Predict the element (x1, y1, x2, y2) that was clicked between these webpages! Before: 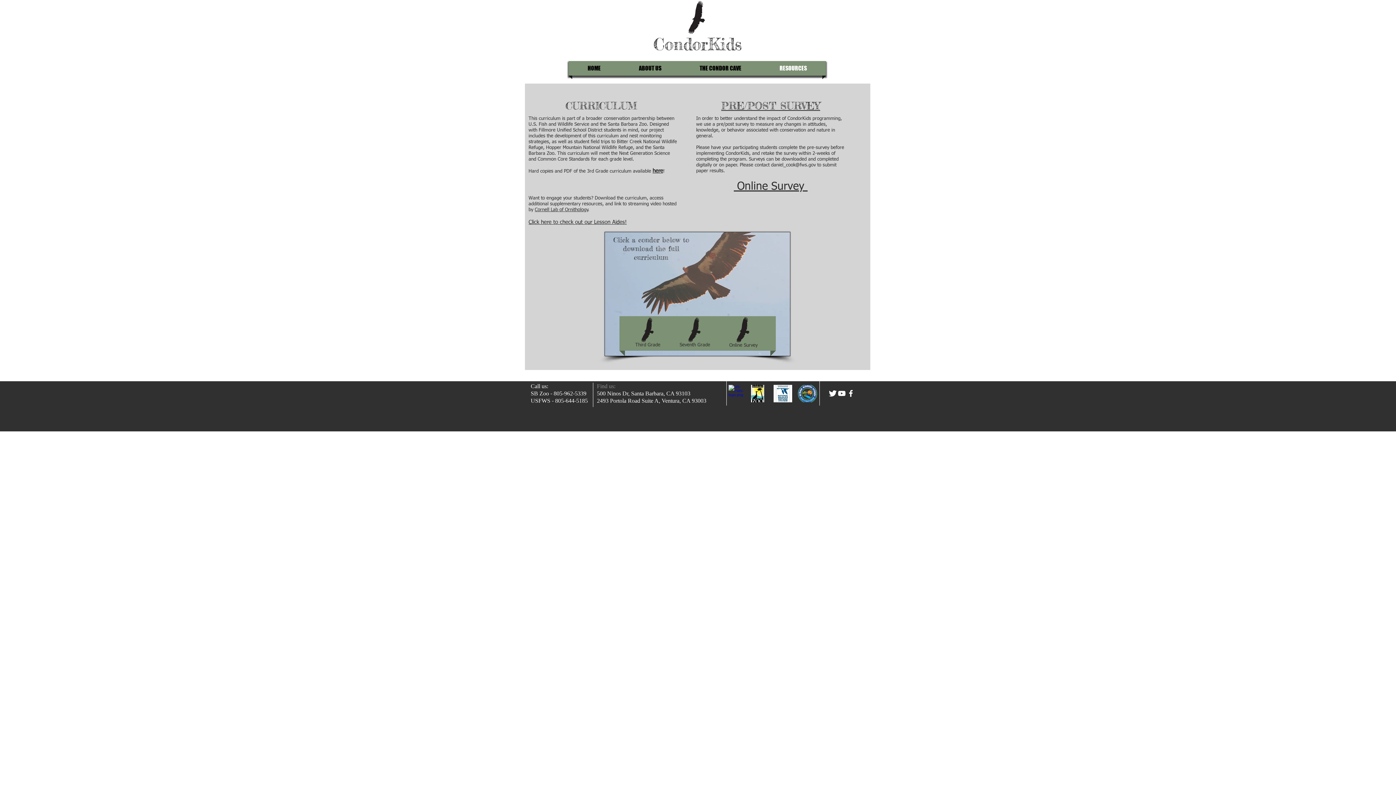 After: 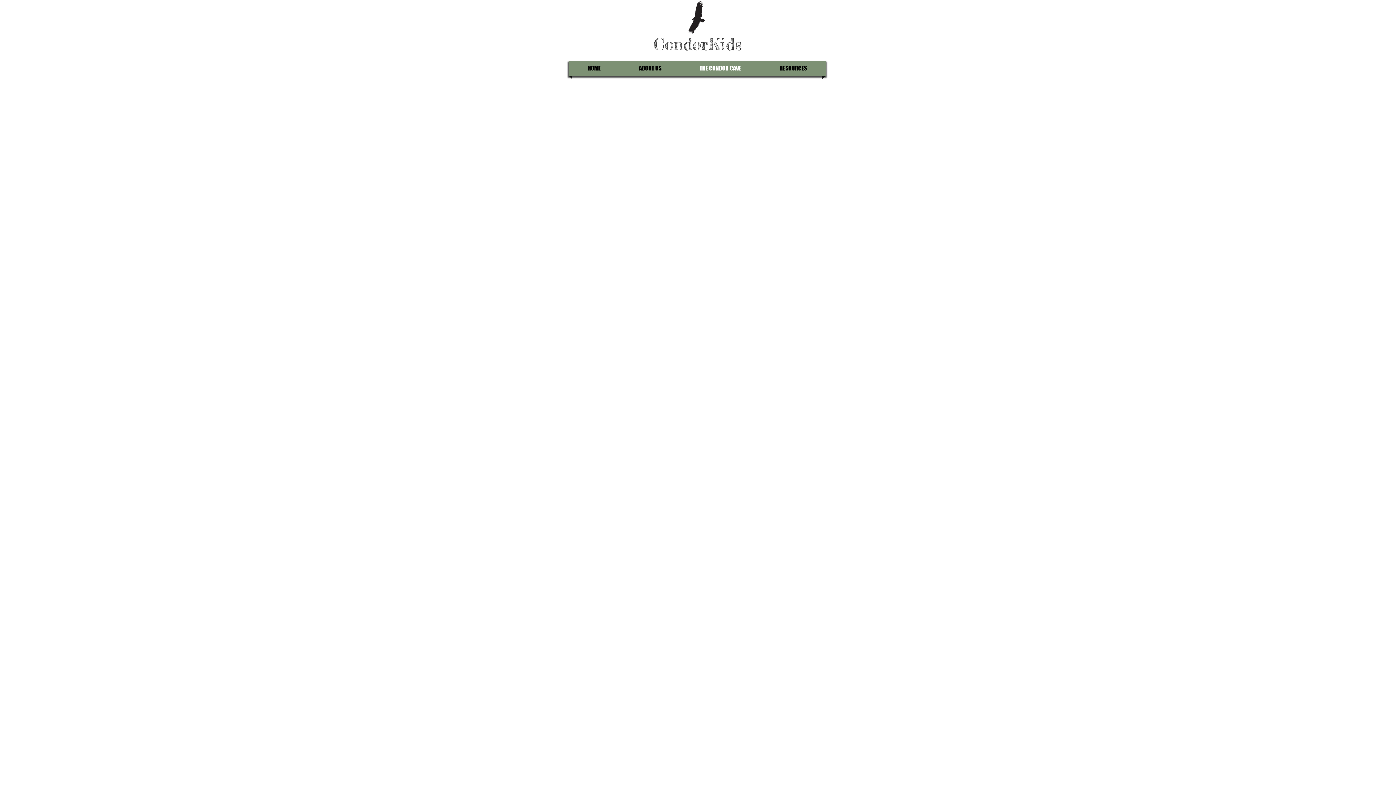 Action: bbox: (682, 61, 758, 75) label: THE CONDOR CAVE